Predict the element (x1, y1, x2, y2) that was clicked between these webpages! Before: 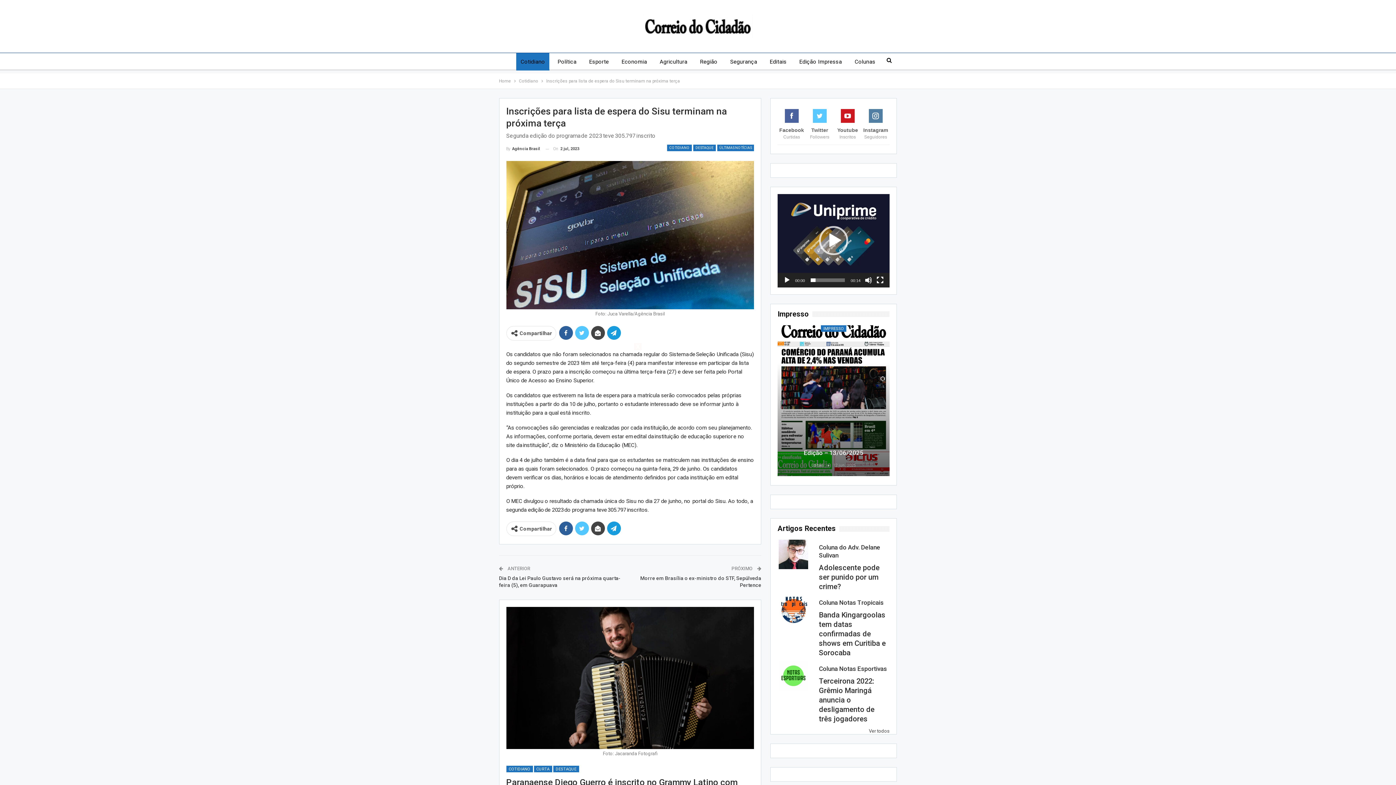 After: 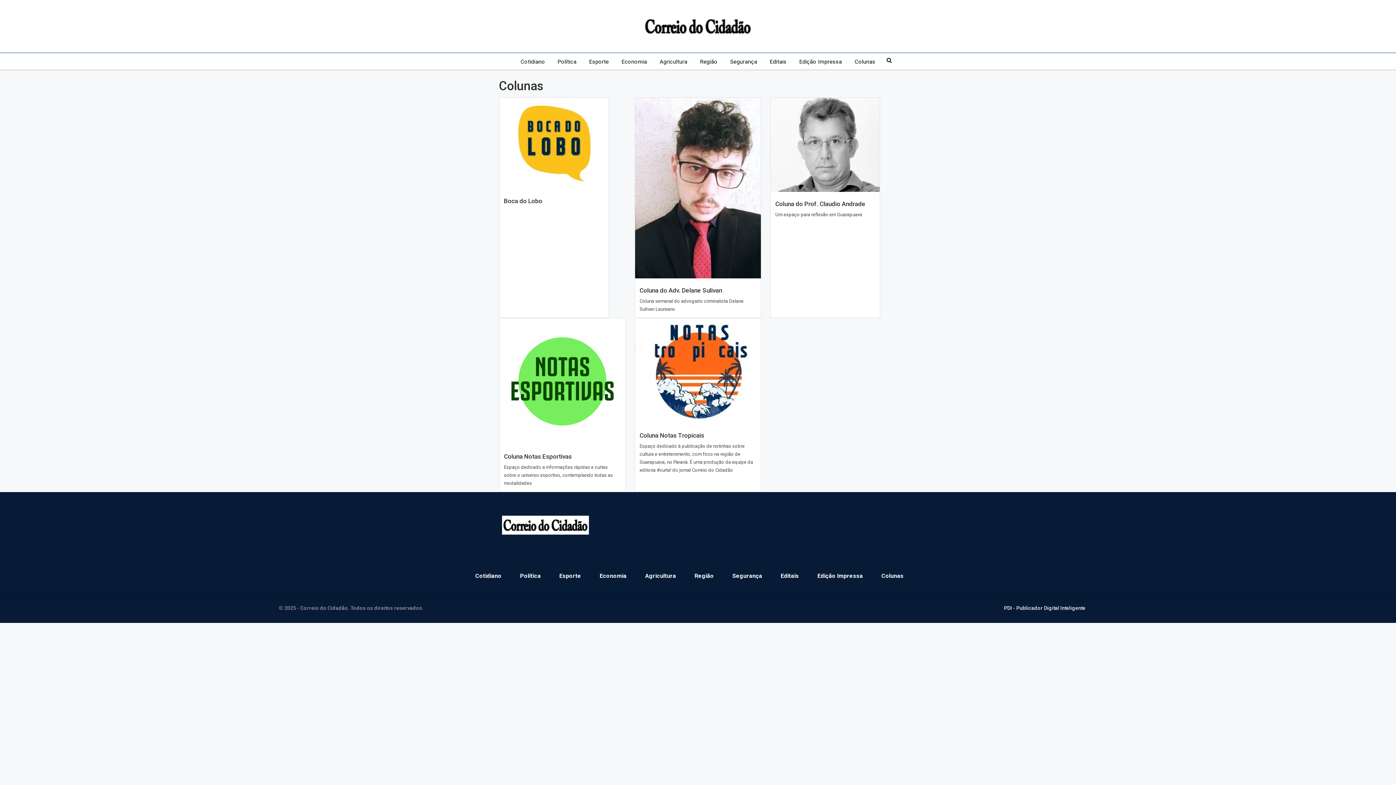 Action: label: Ver todos bbox: (869, 728, 889, 734)